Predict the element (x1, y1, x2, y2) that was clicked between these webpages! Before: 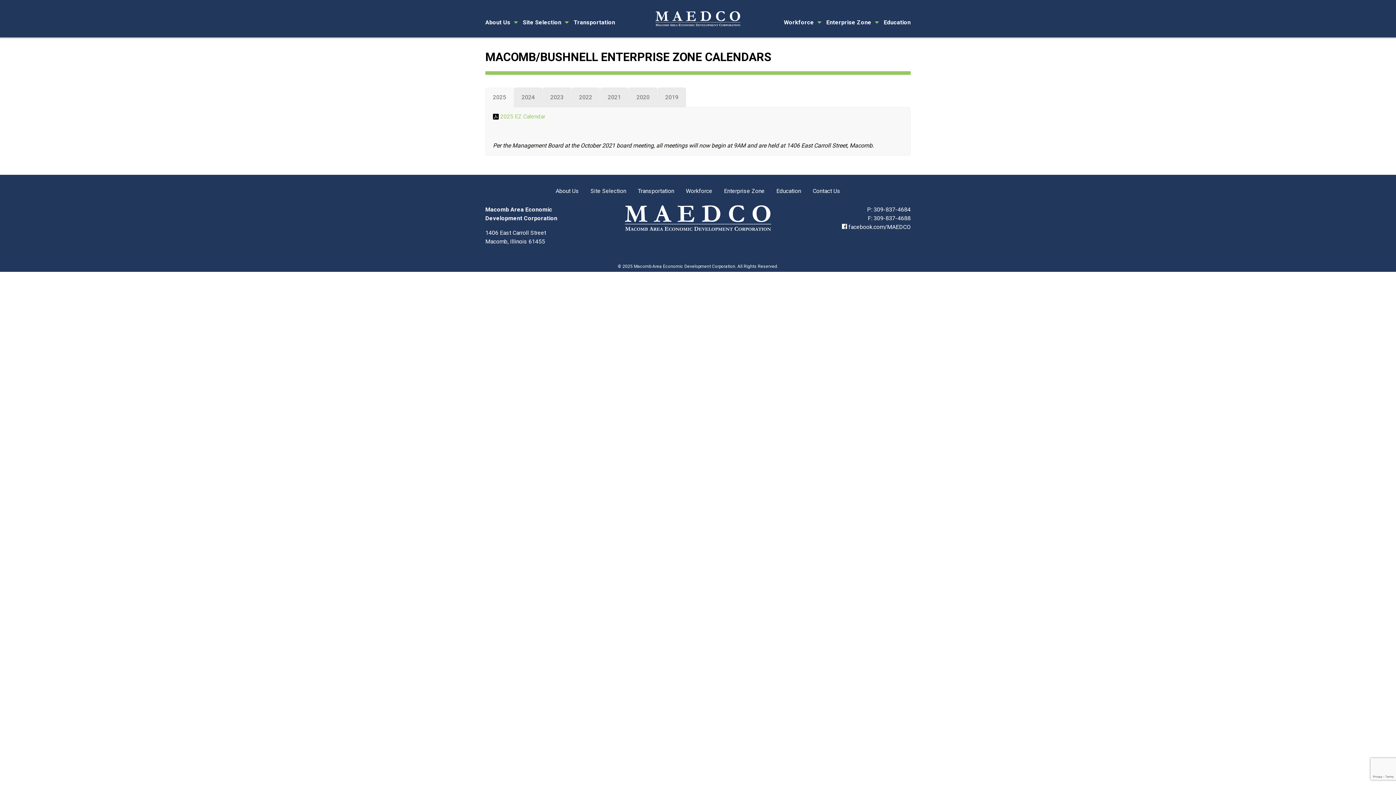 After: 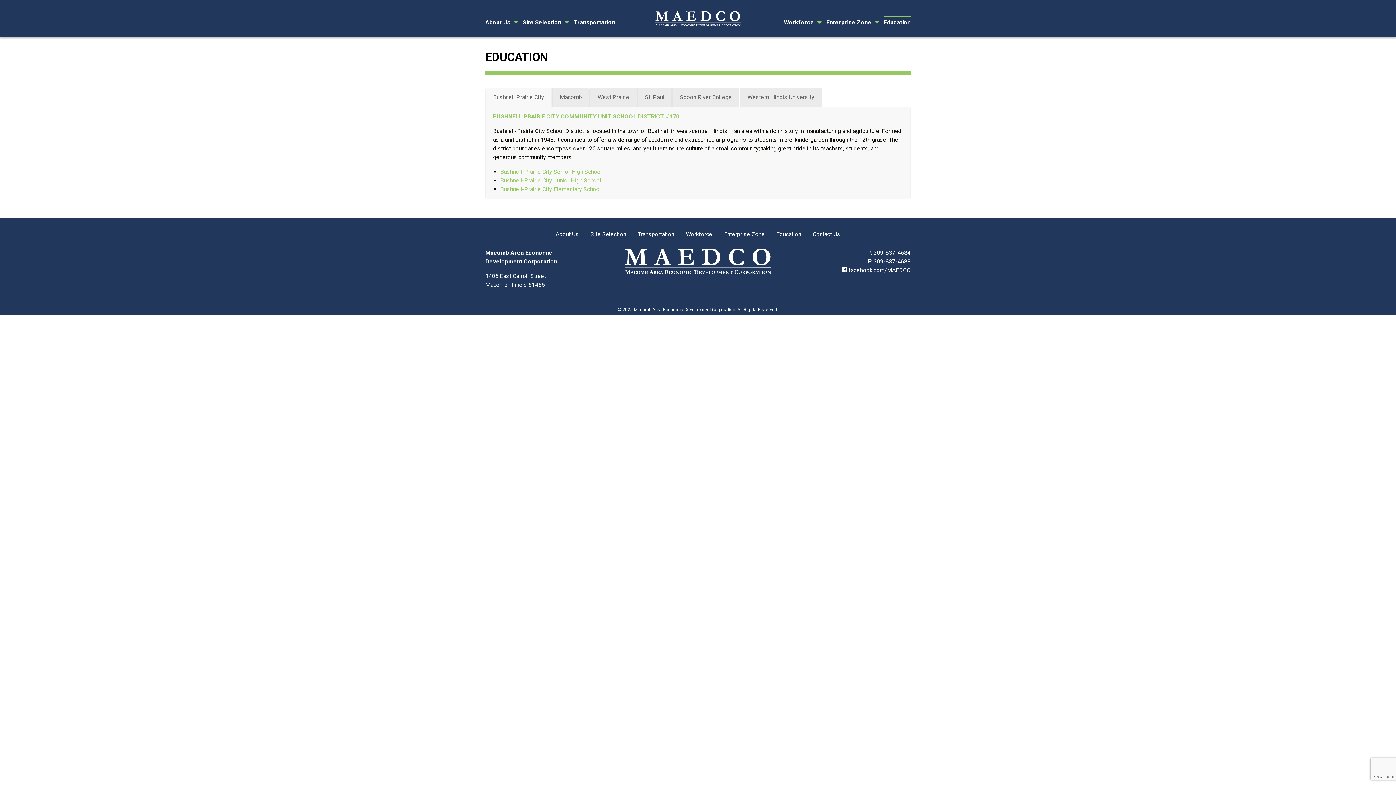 Action: bbox: (884, 16, 910, 28) label: Education